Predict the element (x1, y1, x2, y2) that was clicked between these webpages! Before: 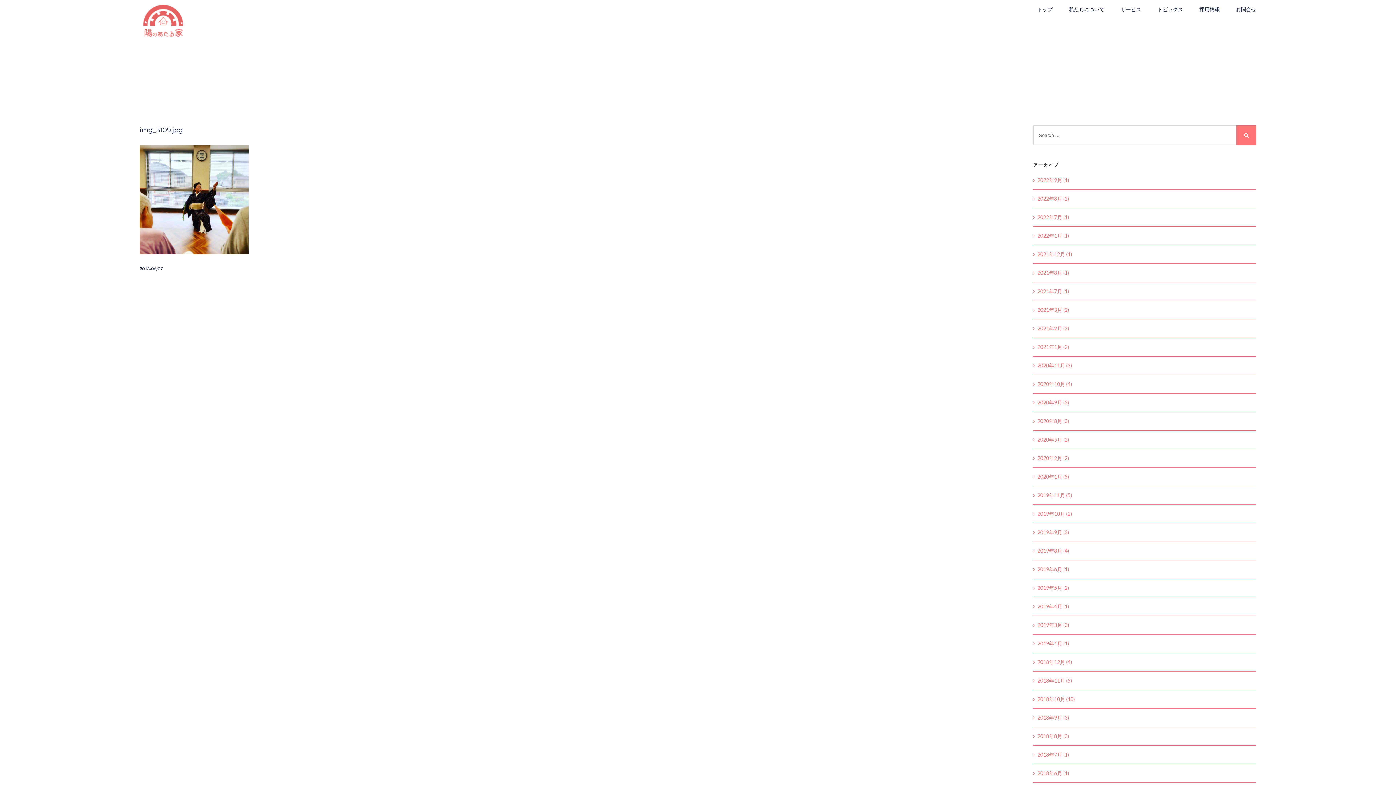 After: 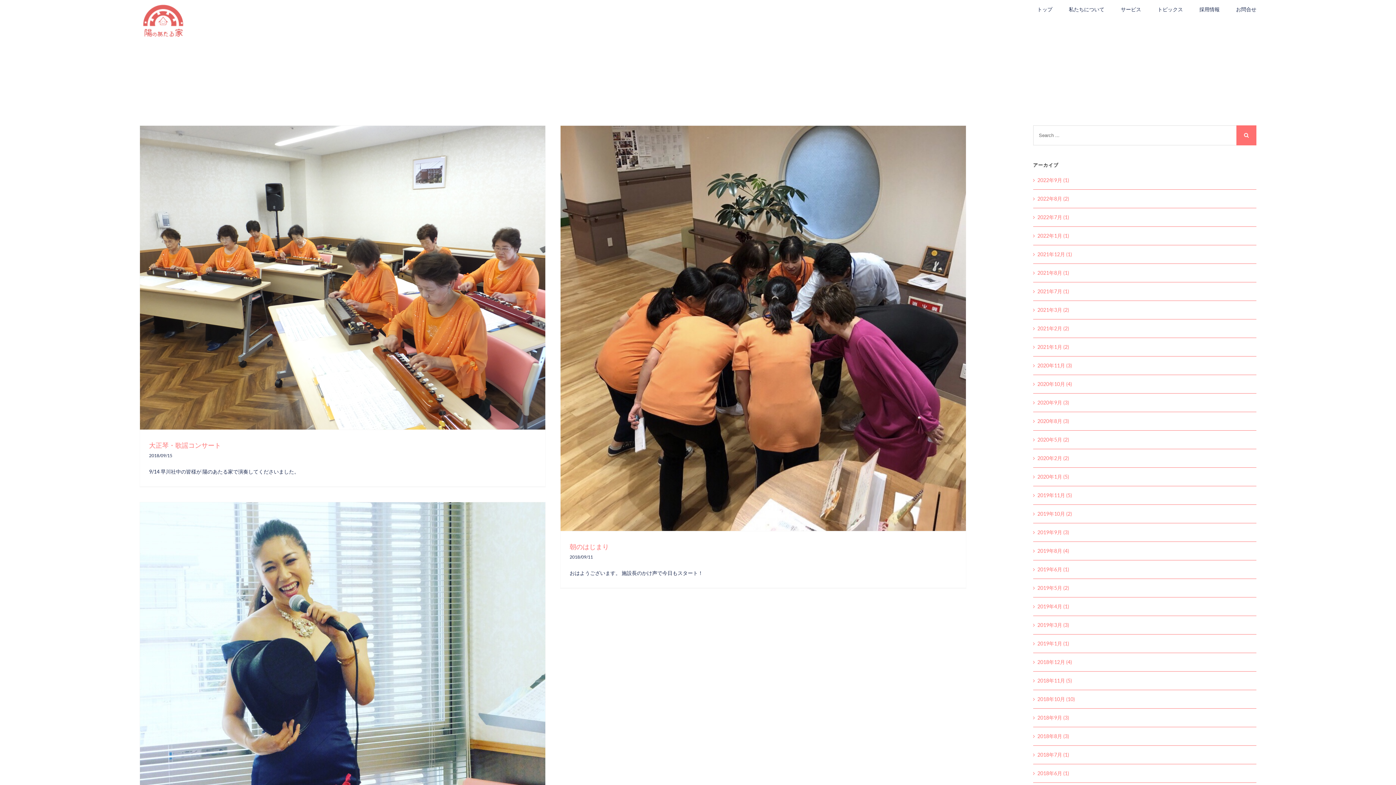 Action: bbox: (1037, 714, 1069, 721) label: 2018年9月 (3)